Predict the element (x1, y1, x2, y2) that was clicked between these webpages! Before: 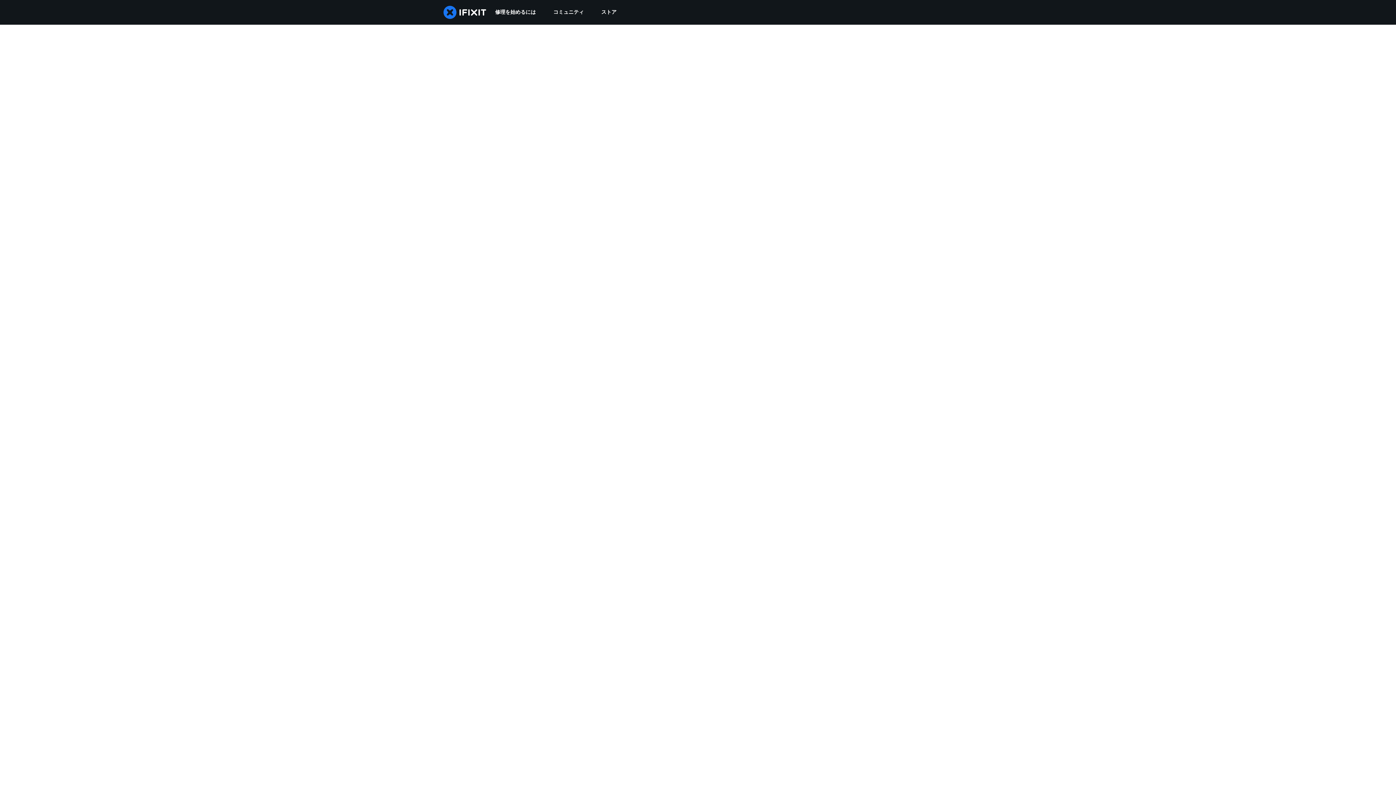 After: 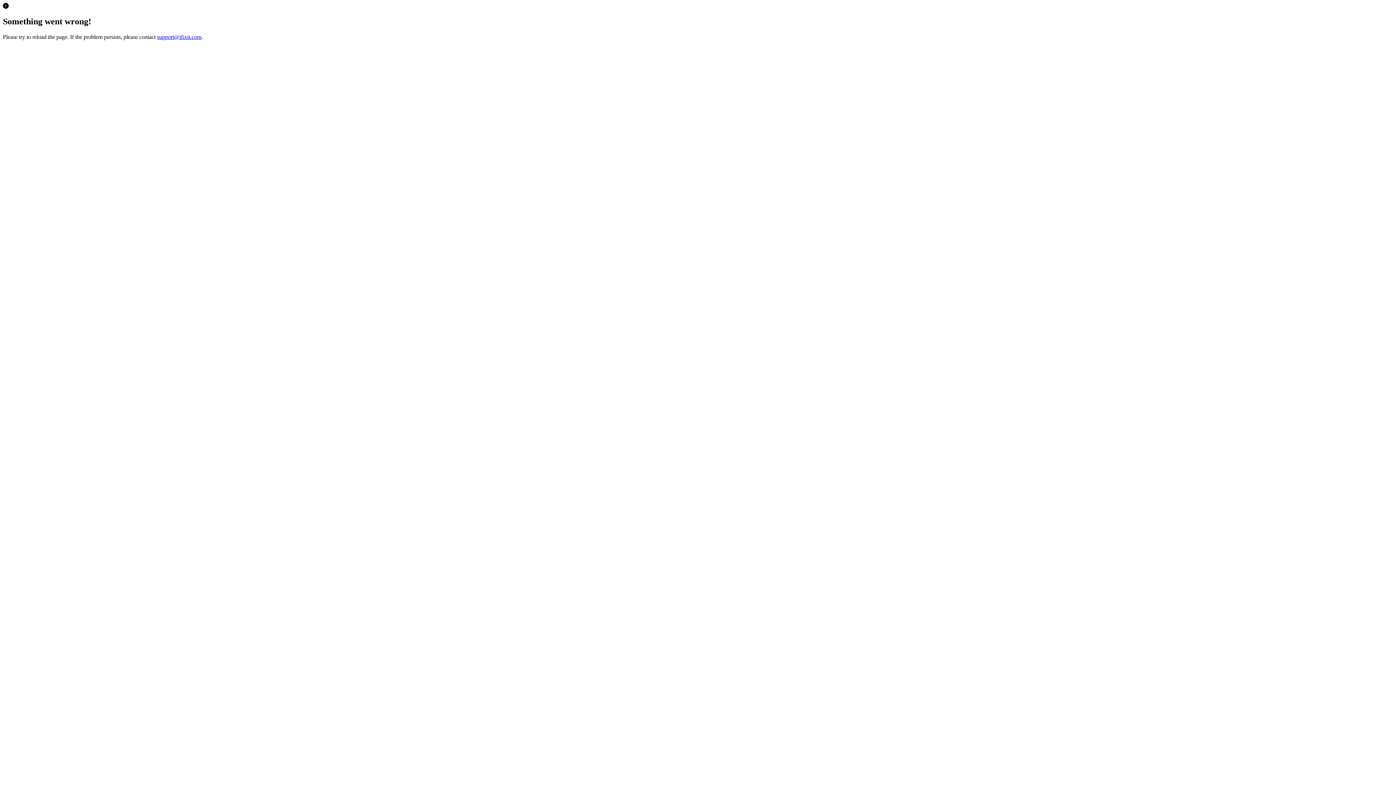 Action: label: ストア bbox: (592, 0, 625, 24)